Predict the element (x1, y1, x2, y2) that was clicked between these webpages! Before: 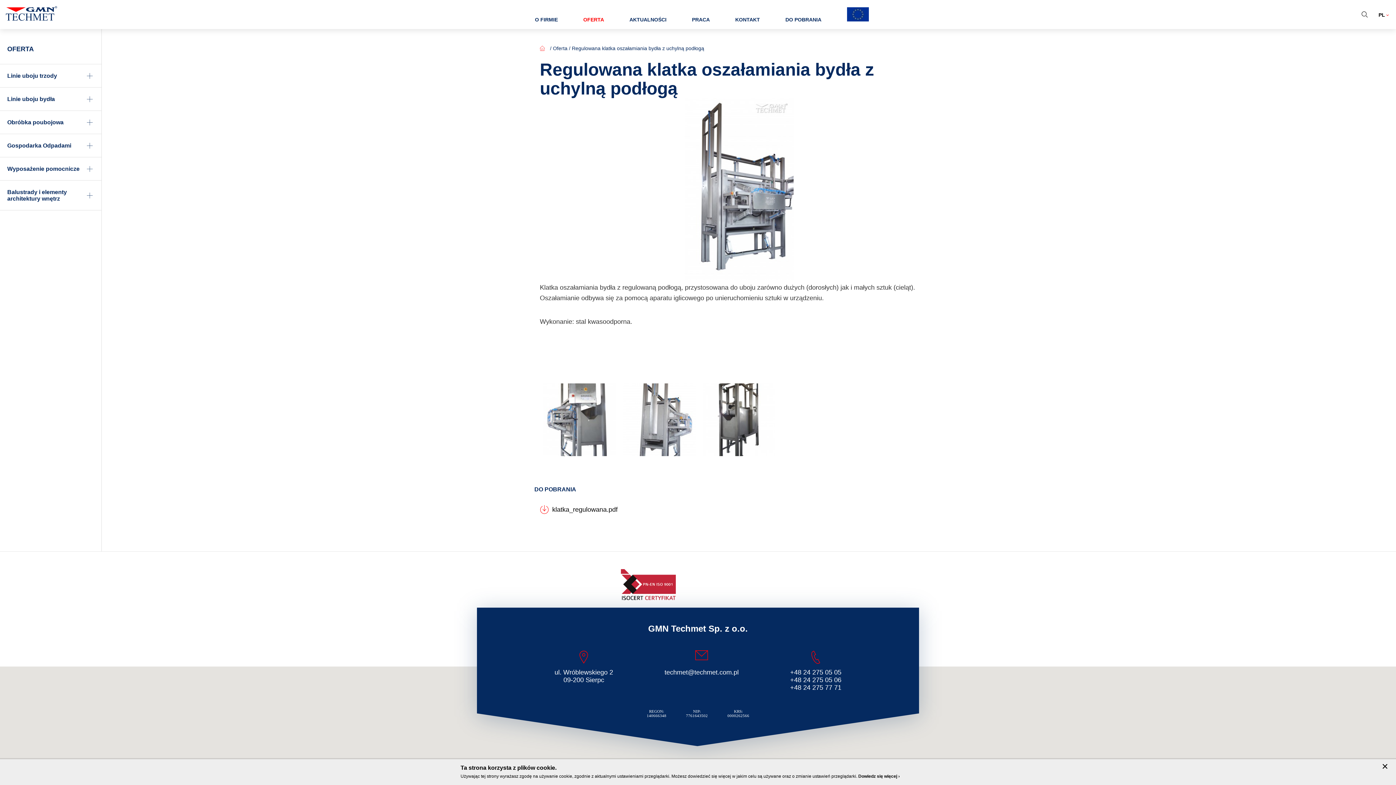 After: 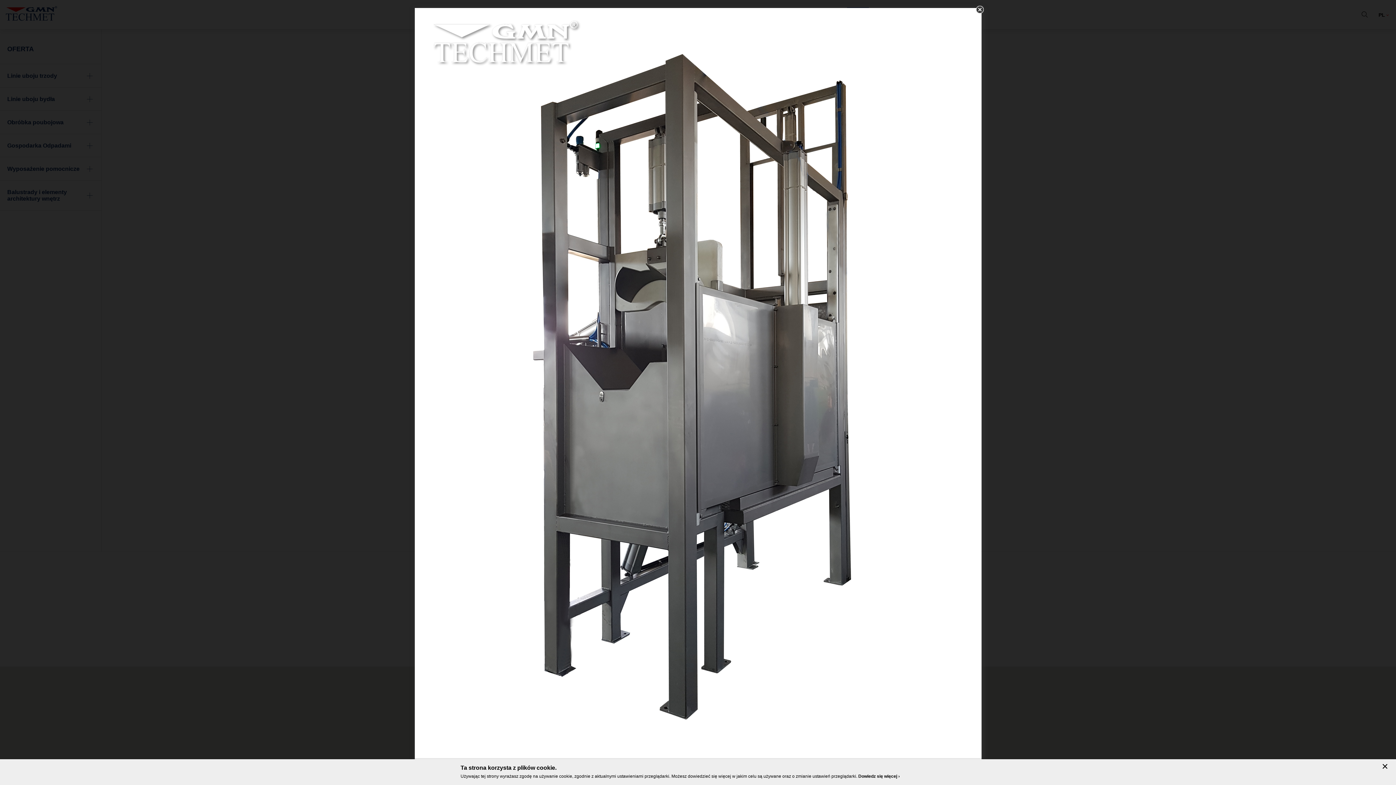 Action: bbox: (702, 383, 775, 456)